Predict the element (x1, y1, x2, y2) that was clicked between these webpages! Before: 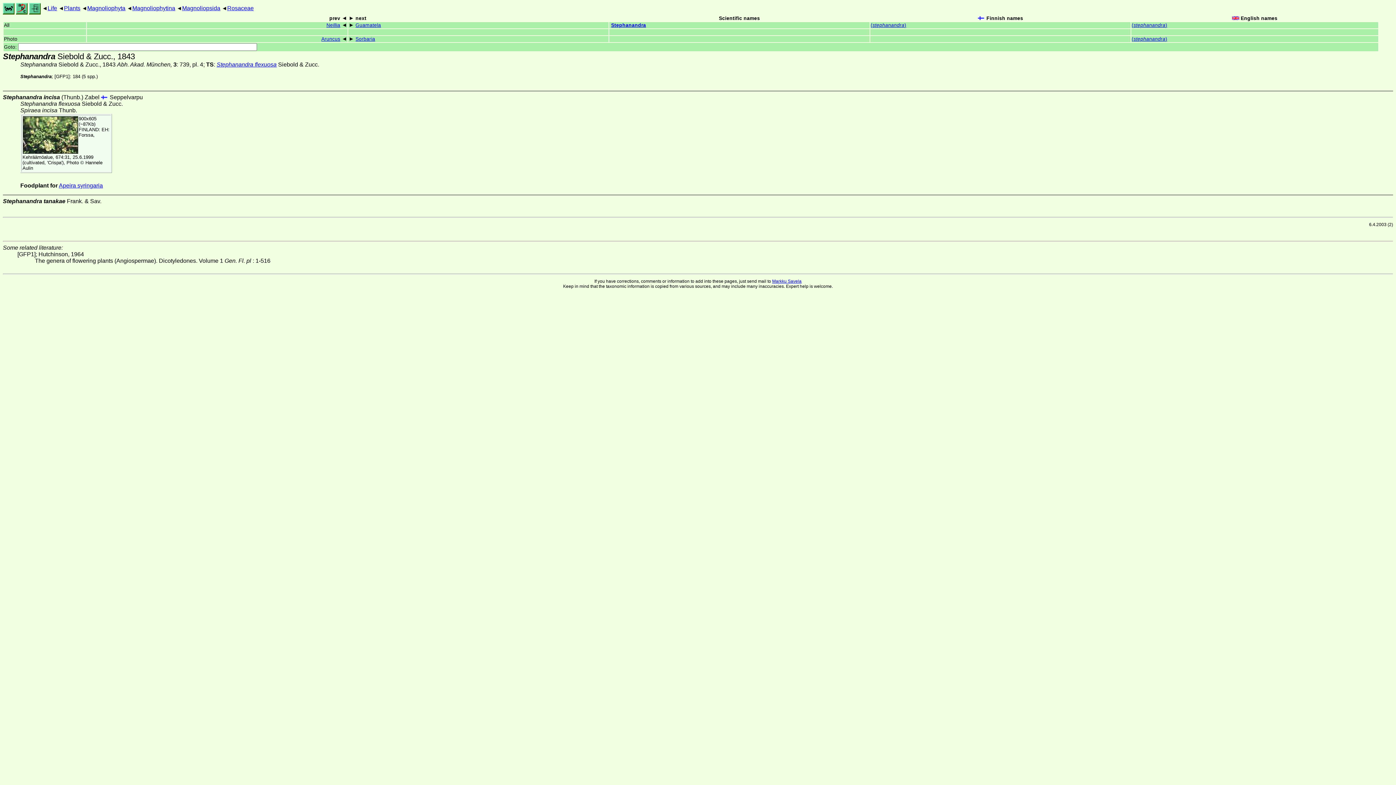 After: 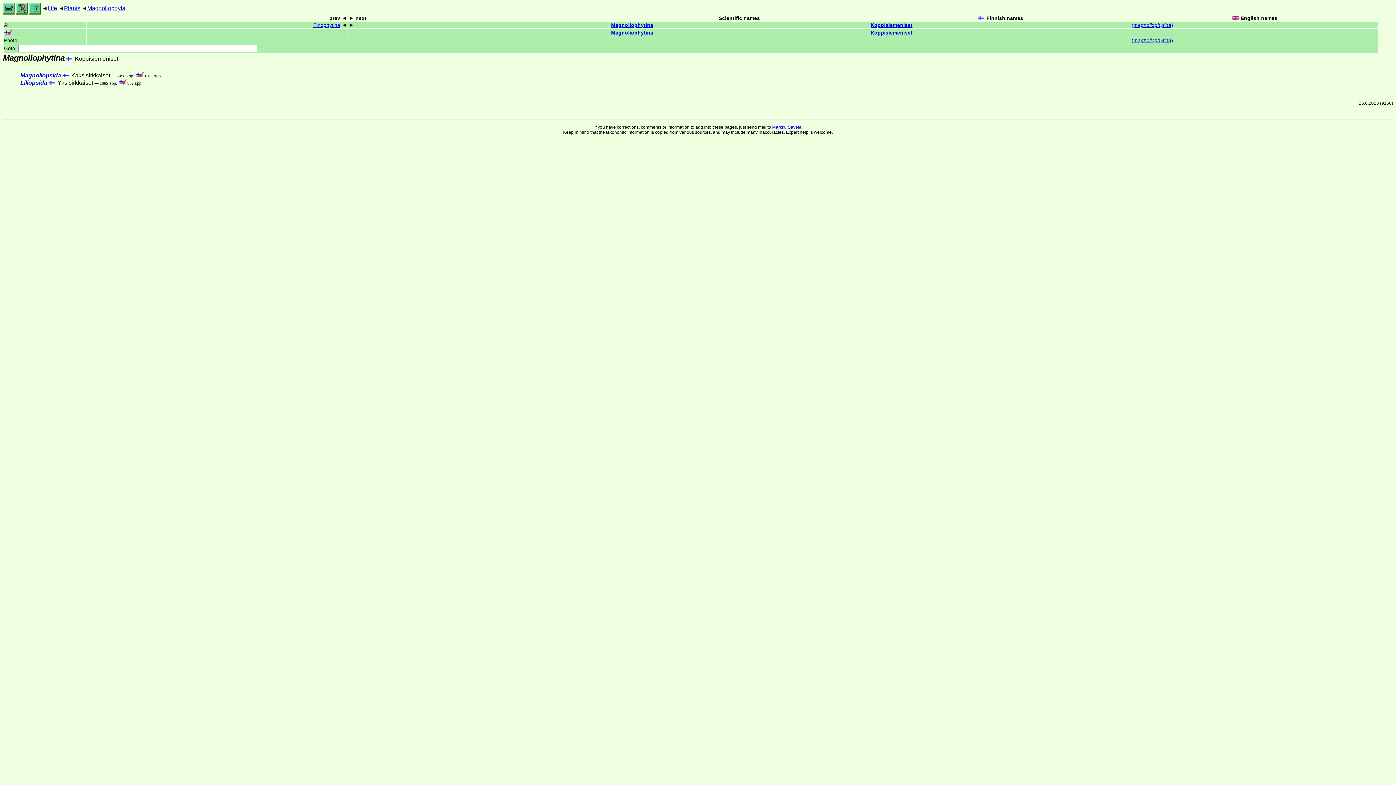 Action: bbox: (132, 5, 175, 11) label: Magnoliophytina